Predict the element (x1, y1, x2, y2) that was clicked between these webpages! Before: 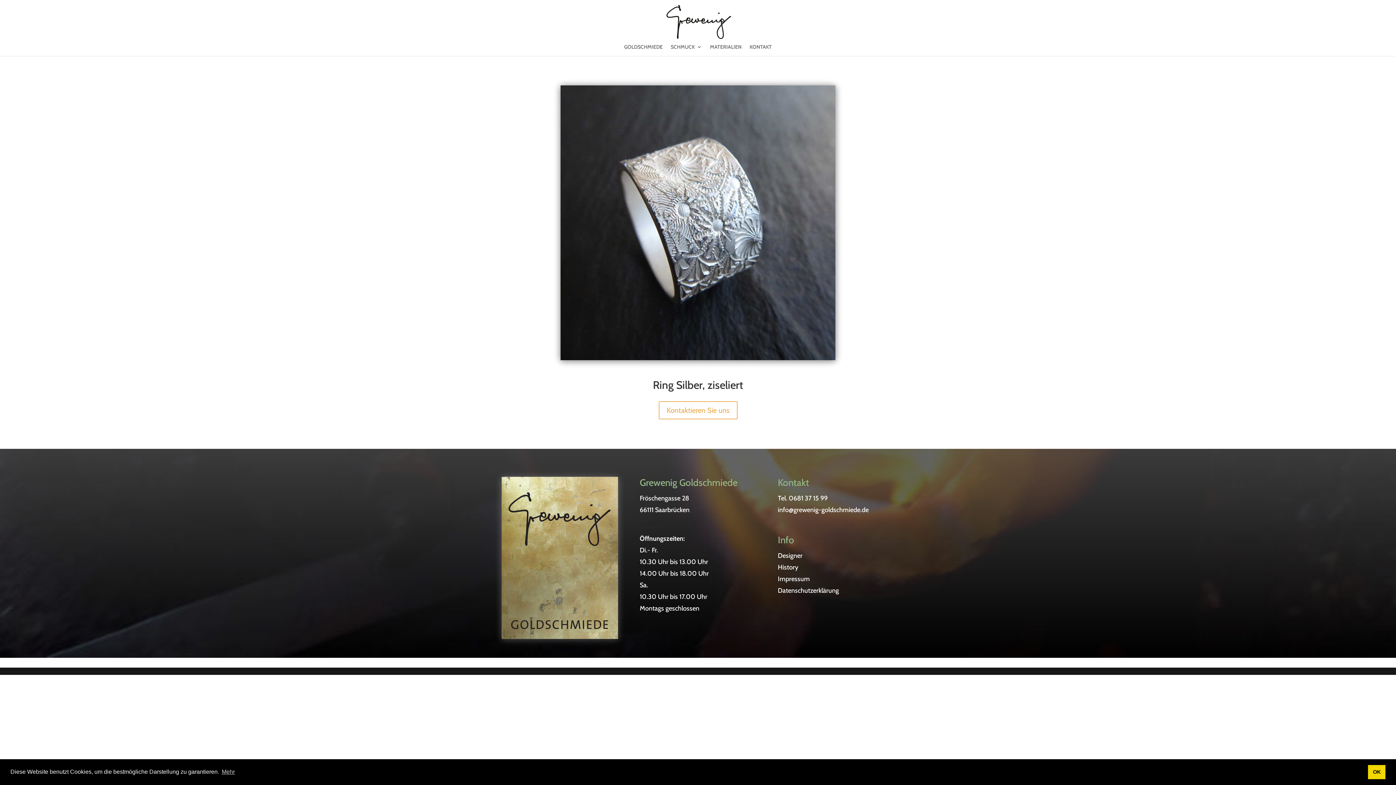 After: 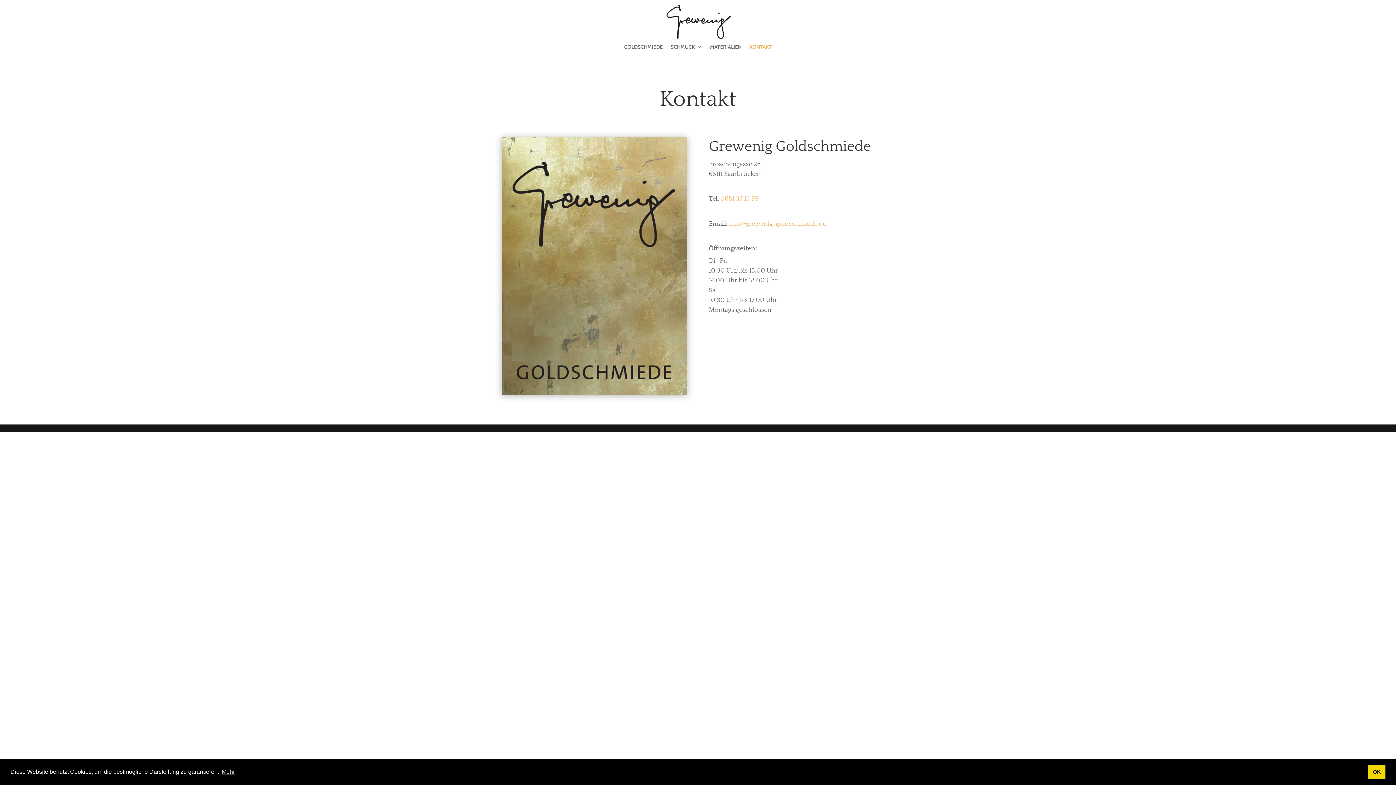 Action: bbox: (749, 44, 772, 56) label: KONTAKT